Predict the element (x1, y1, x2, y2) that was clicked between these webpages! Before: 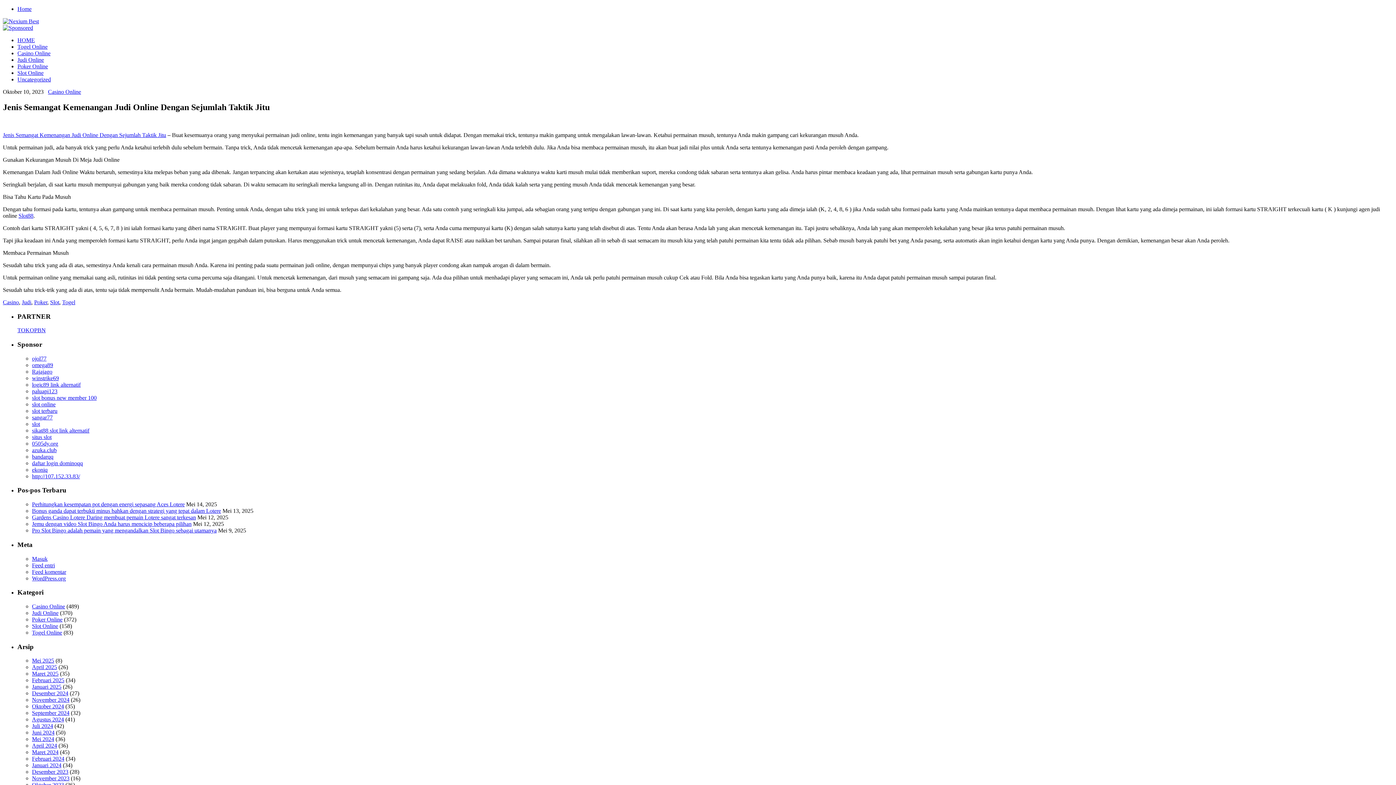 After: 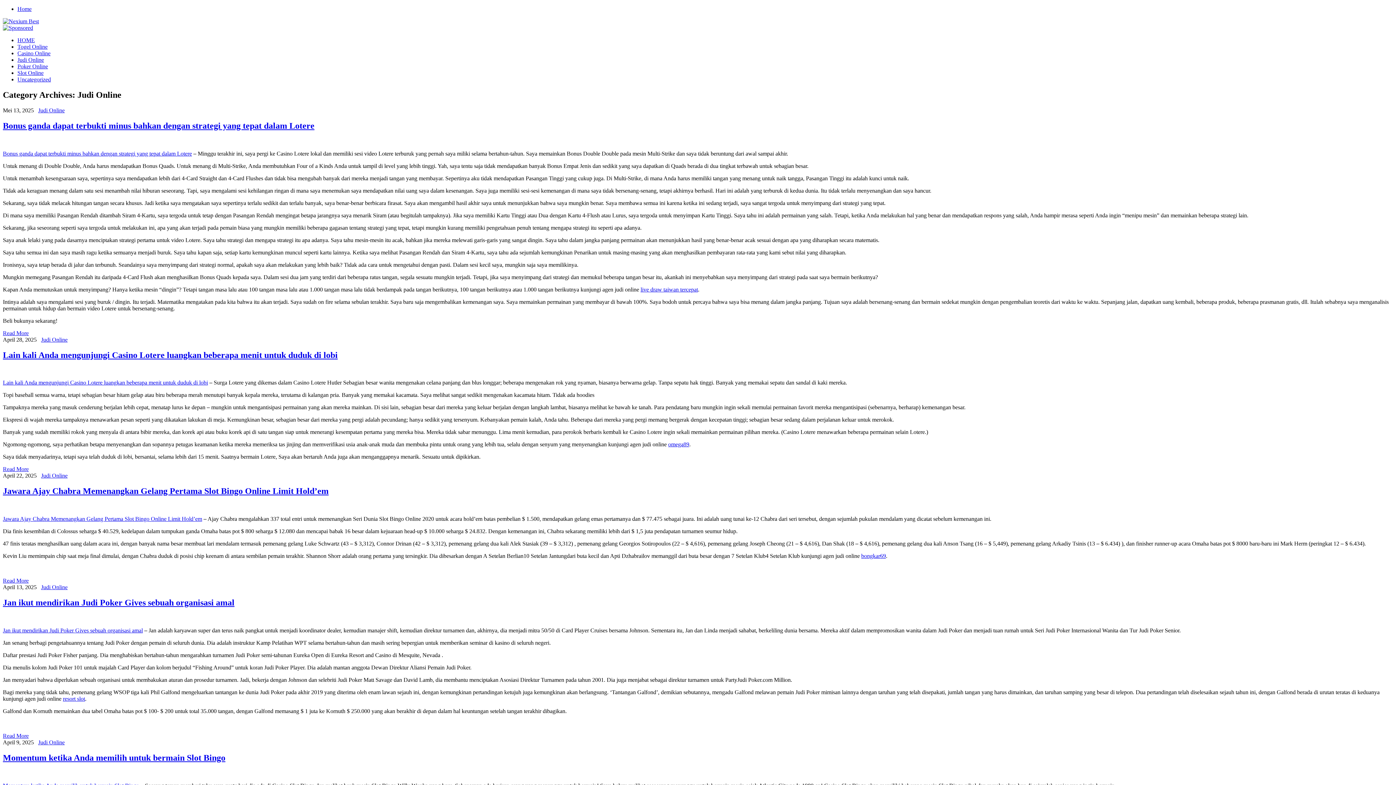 Action: label: Judi Online bbox: (32, 610, 58, 616)